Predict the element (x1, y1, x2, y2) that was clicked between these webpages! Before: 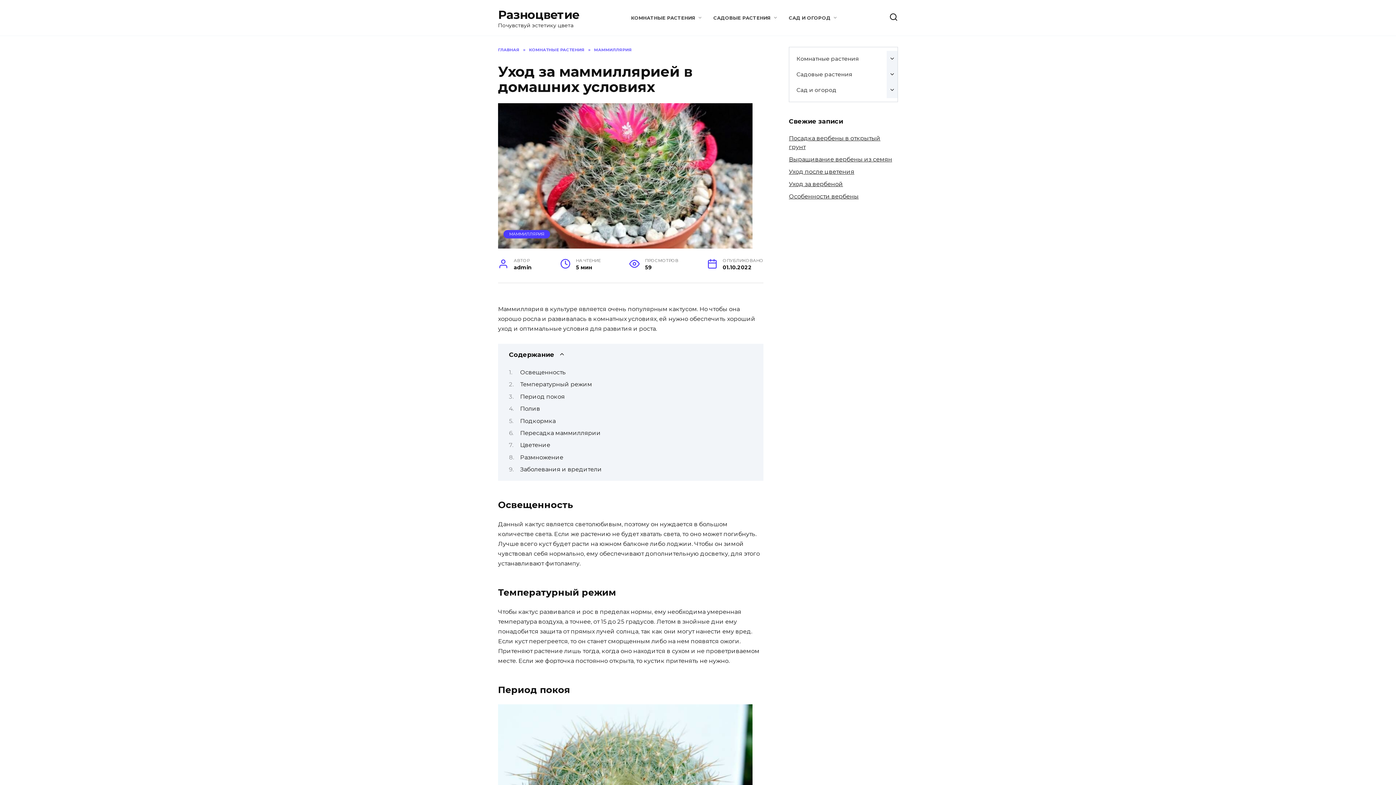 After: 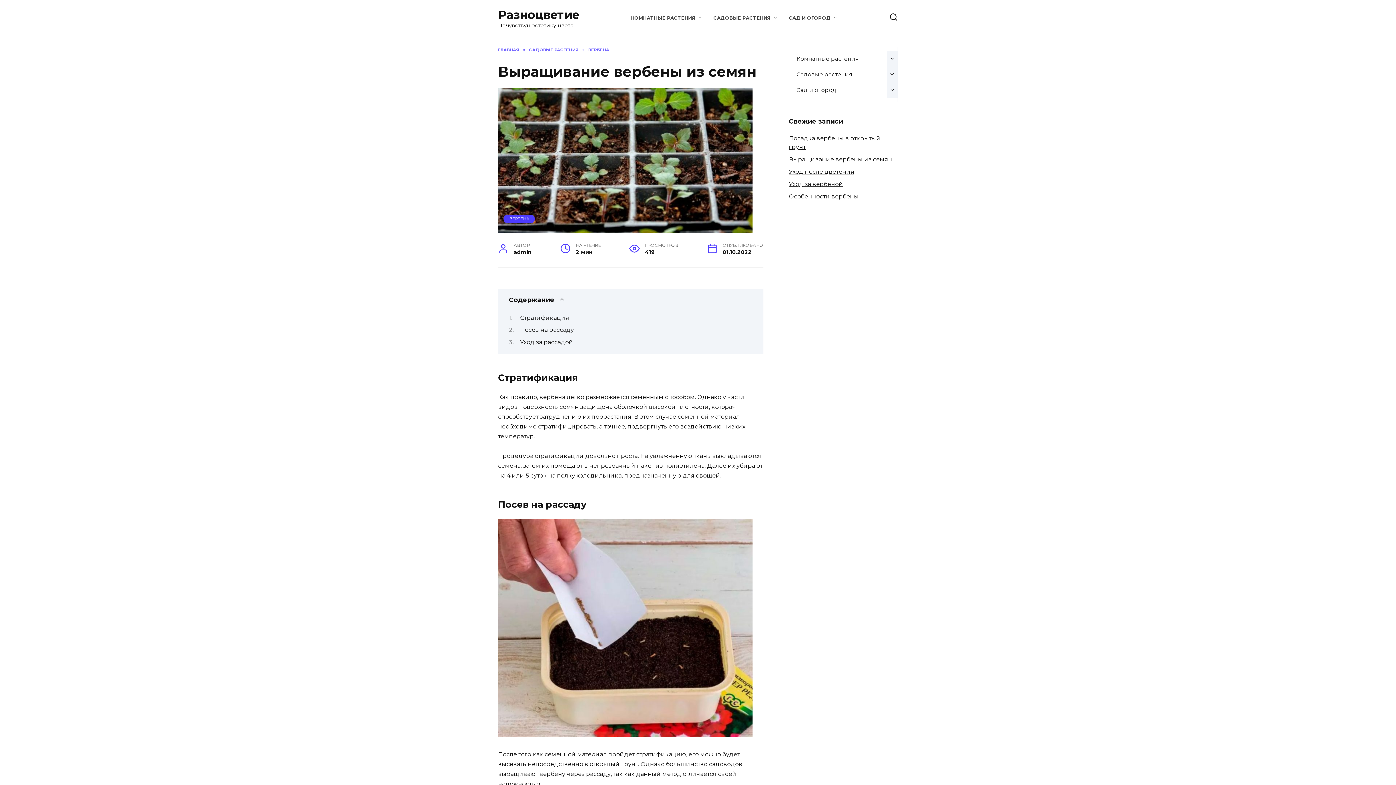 Action: label: Выращивание вербены из семян bbox: (789, 156, 892, 163)